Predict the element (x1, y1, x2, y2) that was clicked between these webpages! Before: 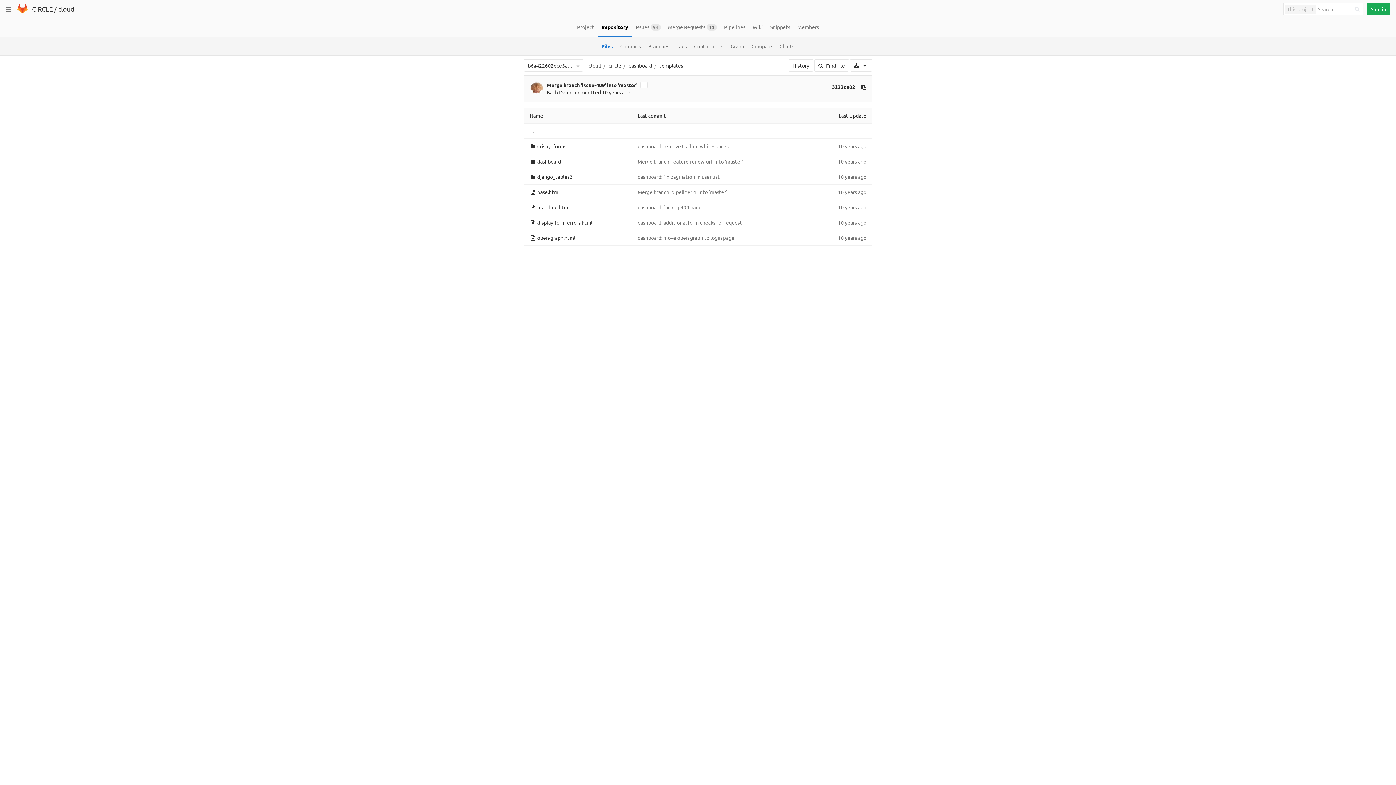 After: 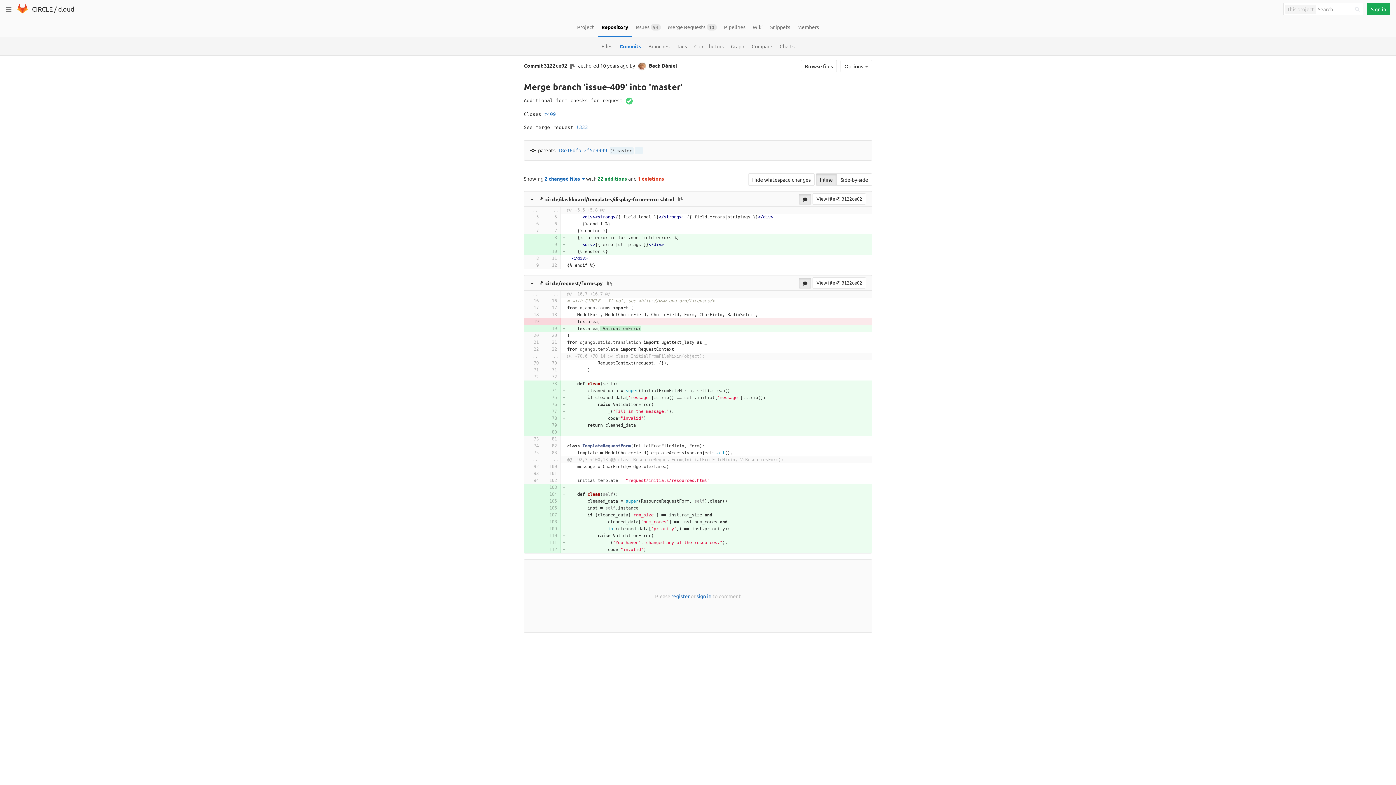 Action: label: 3122ce02 bbox: (832, 81, 855, 93)